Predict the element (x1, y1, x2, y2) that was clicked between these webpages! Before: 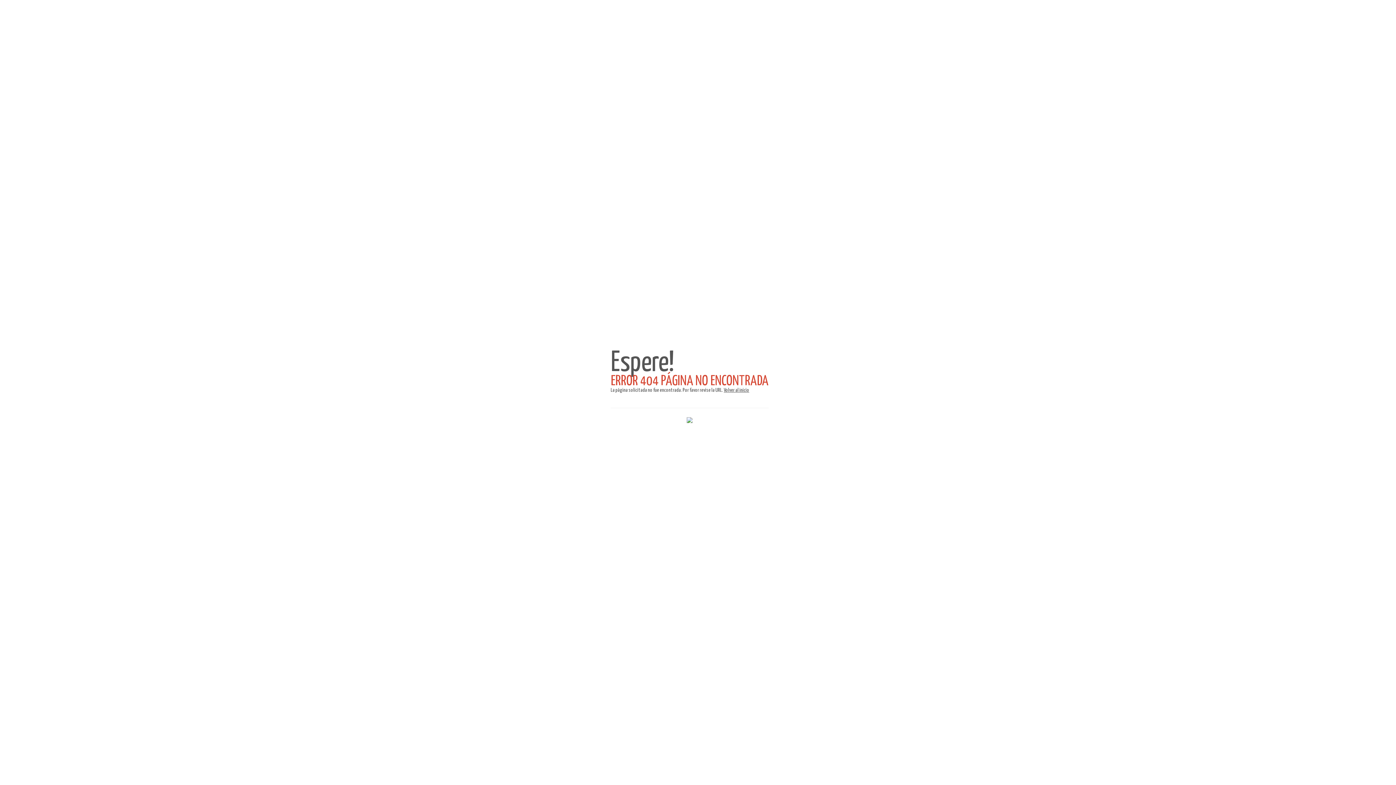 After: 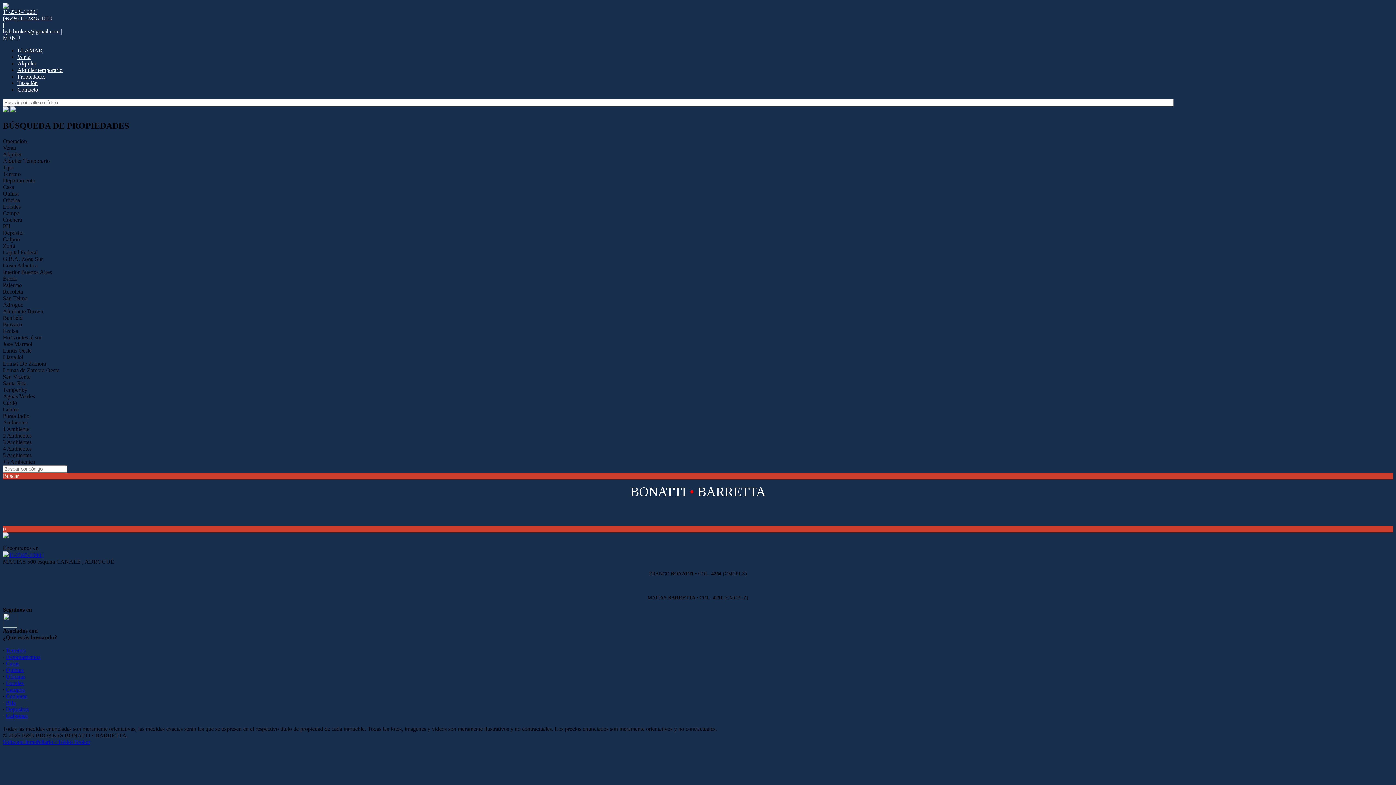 Action: bbox: (686, 418, 692, 424)